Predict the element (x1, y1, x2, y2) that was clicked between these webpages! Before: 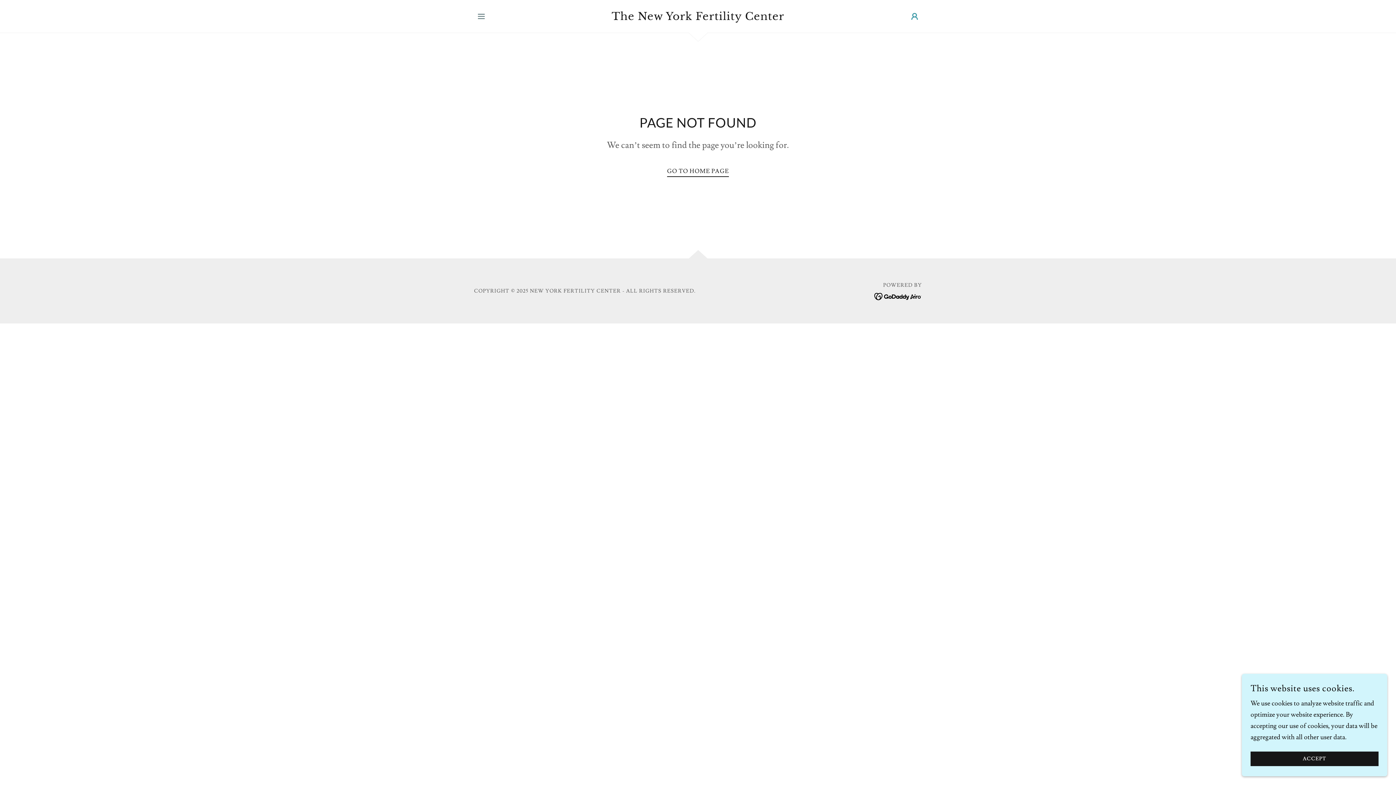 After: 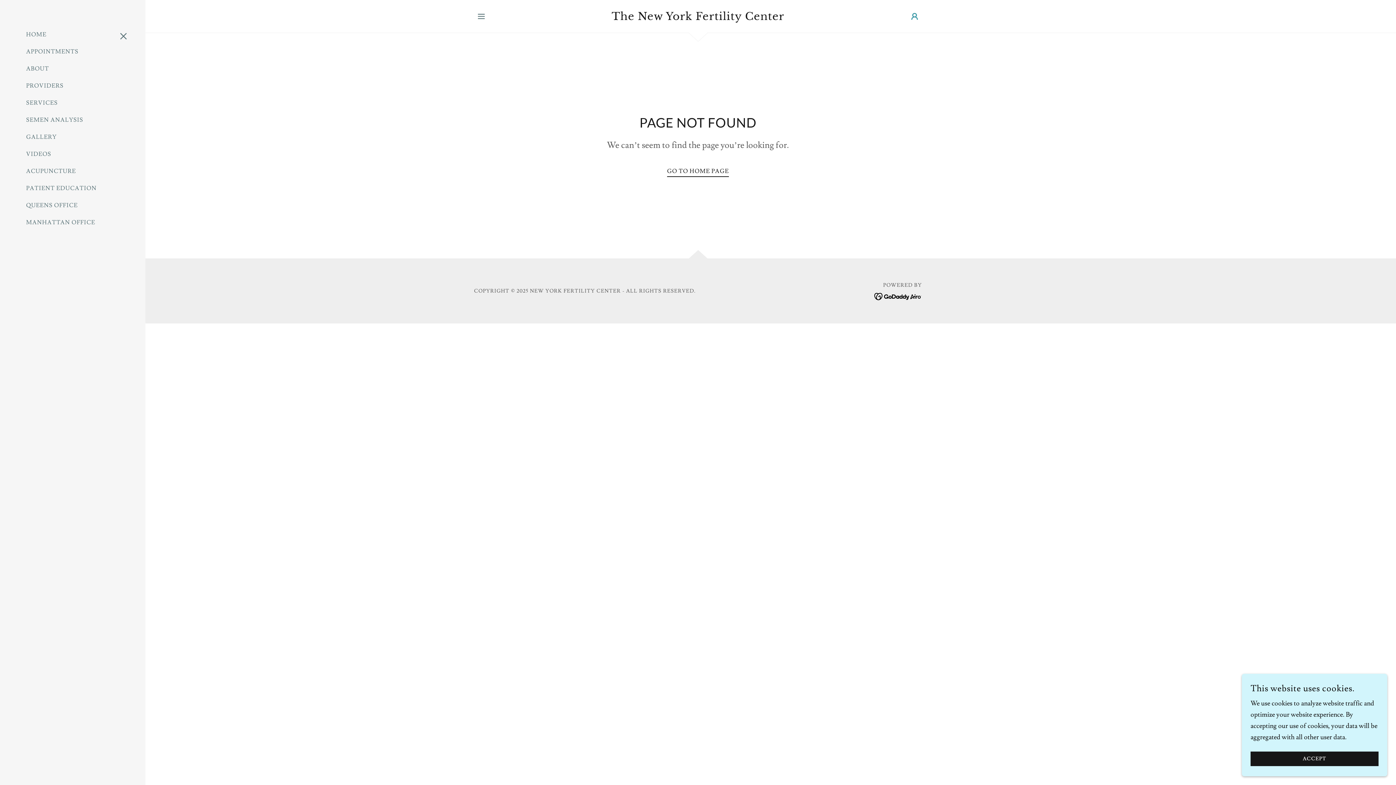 Action: label: Hamburger Site Navigation Icon bbox: (474, 9, 488, 23)